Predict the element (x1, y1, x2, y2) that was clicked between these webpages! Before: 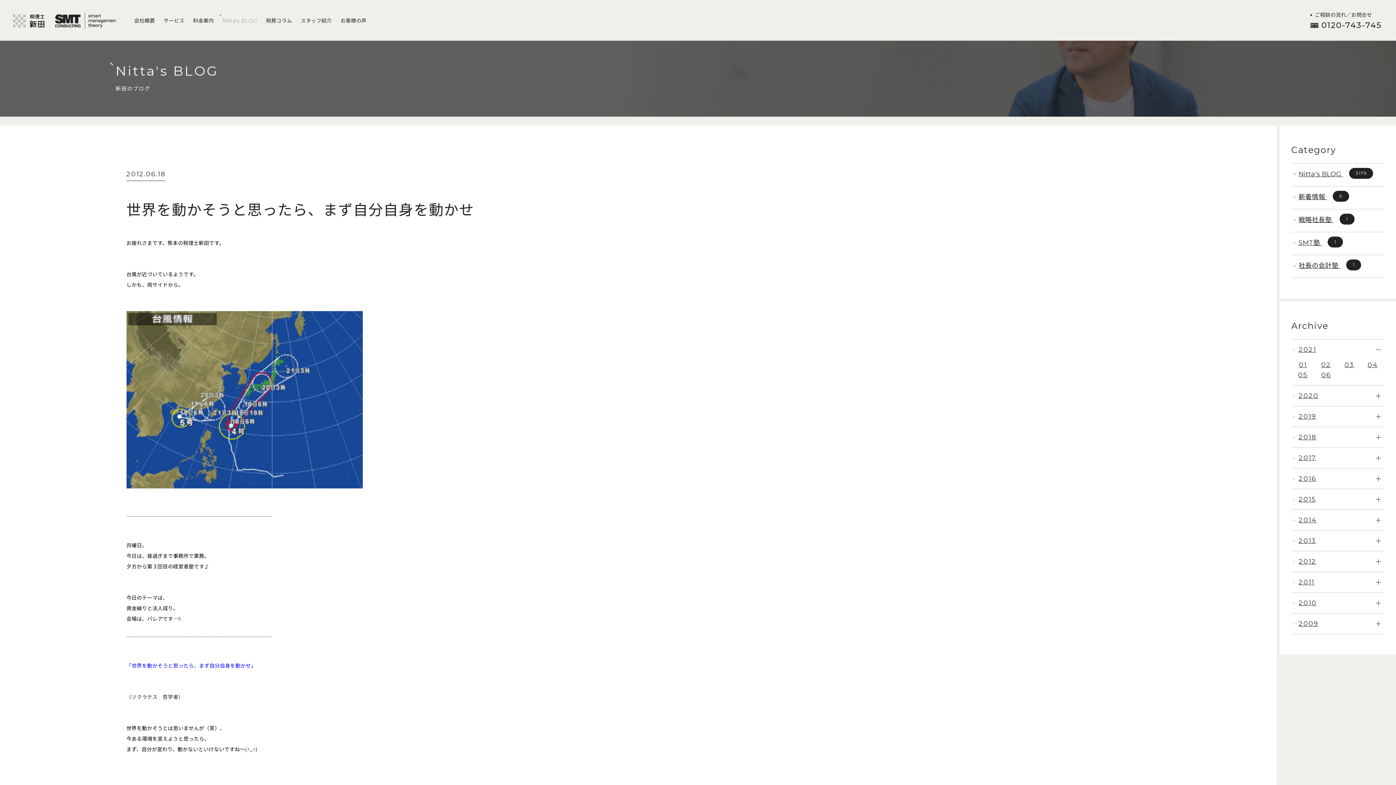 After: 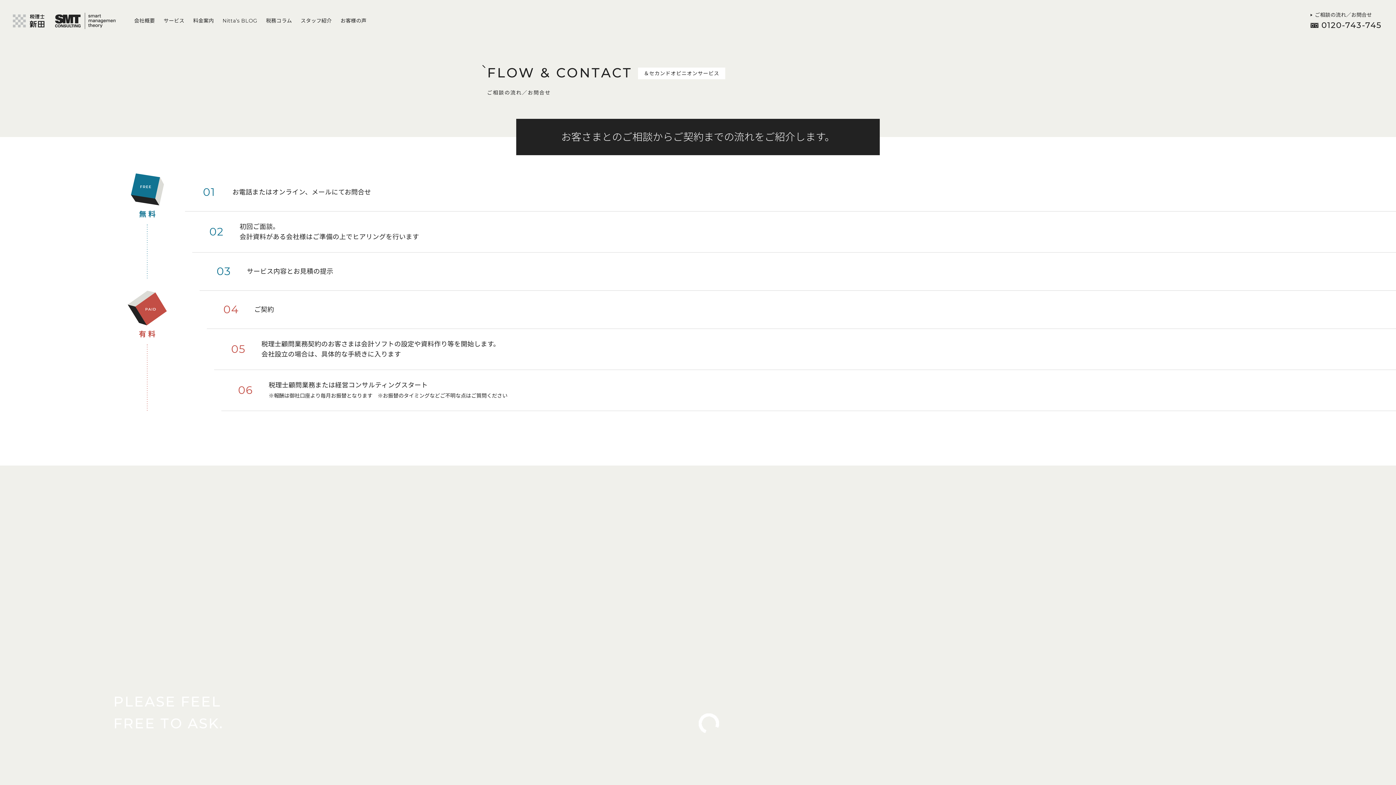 Action: label: ご相談の流れ／お問合せ bbox: (1310, 10, 1383, 18)